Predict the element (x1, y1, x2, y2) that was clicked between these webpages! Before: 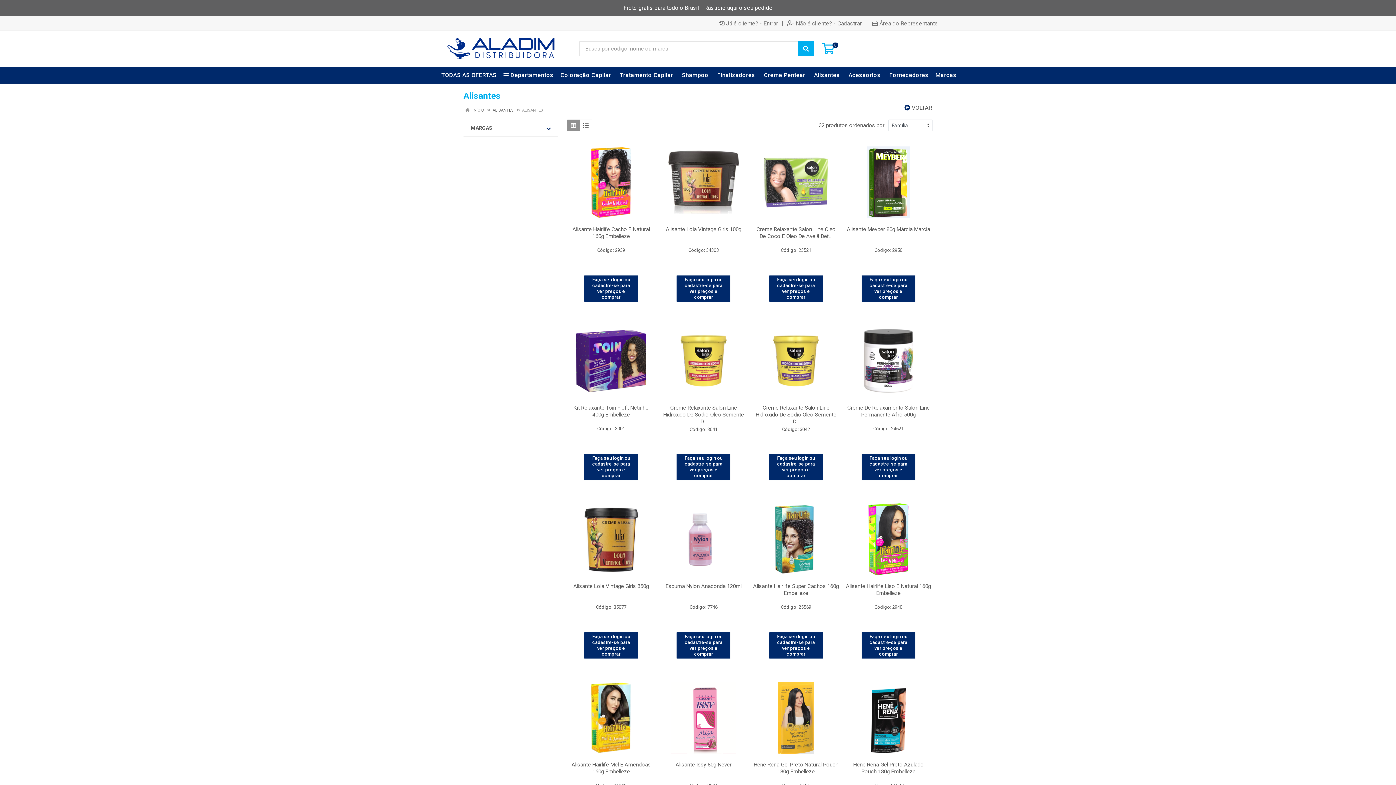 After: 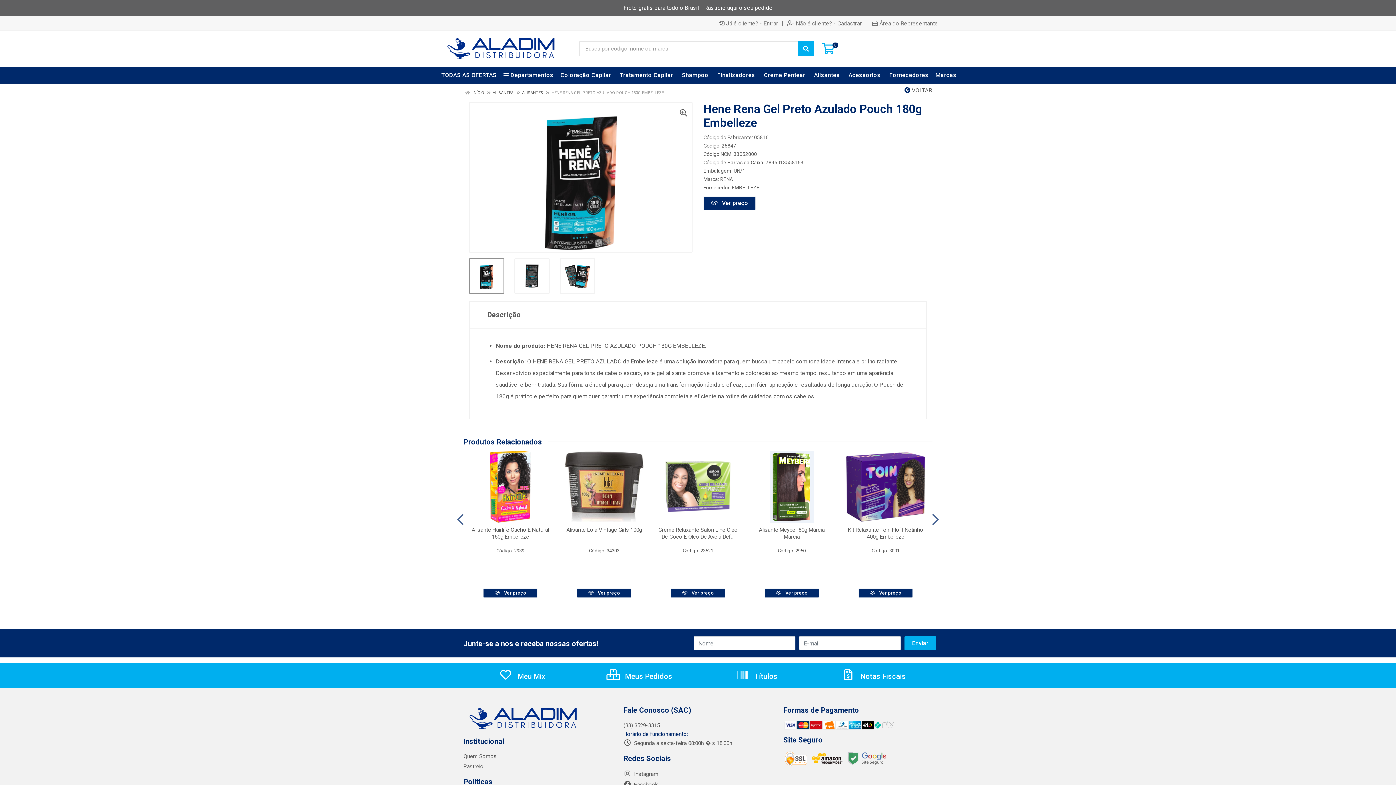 Action: bbox: (853, 761, 923, 775) label: Hene Rena Gel Preto Azulado Pouch 180g Embelleze